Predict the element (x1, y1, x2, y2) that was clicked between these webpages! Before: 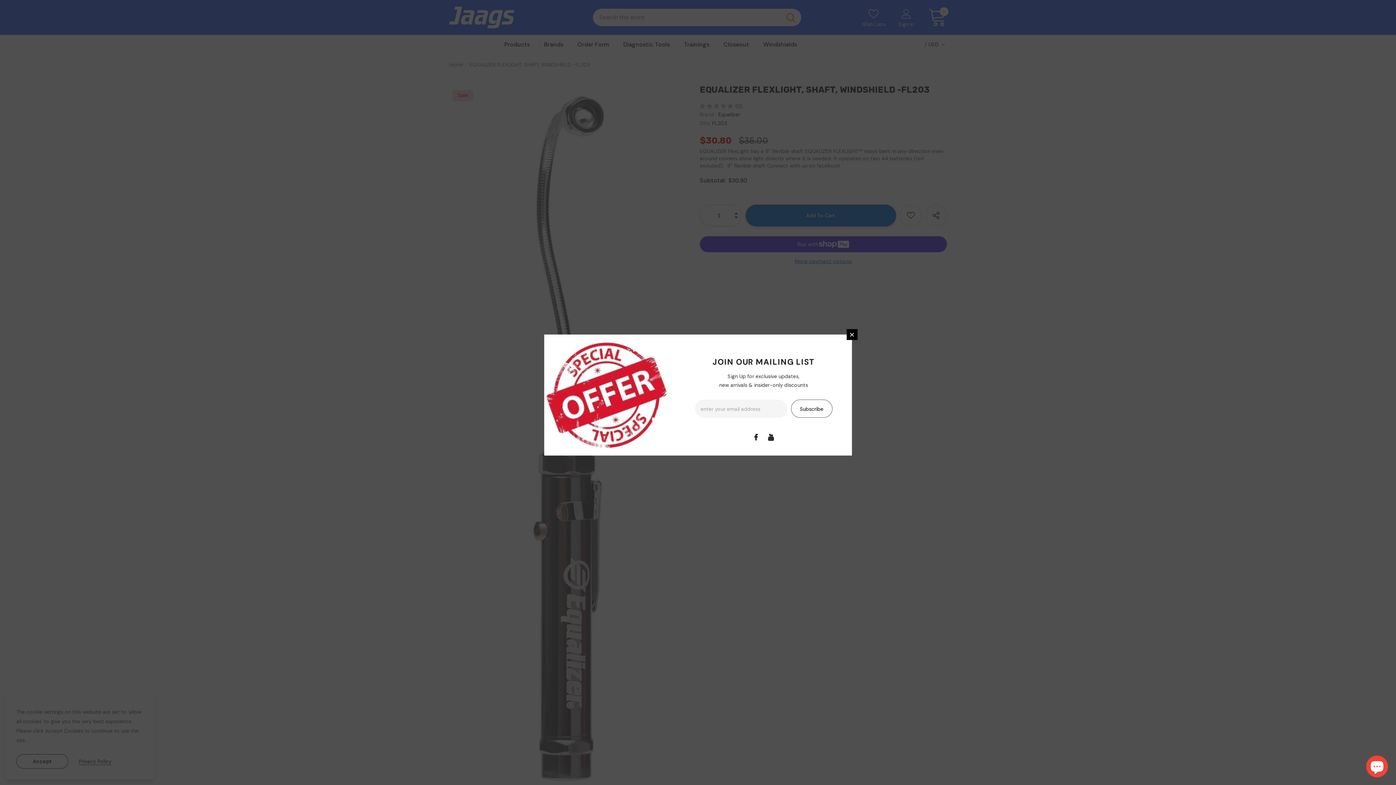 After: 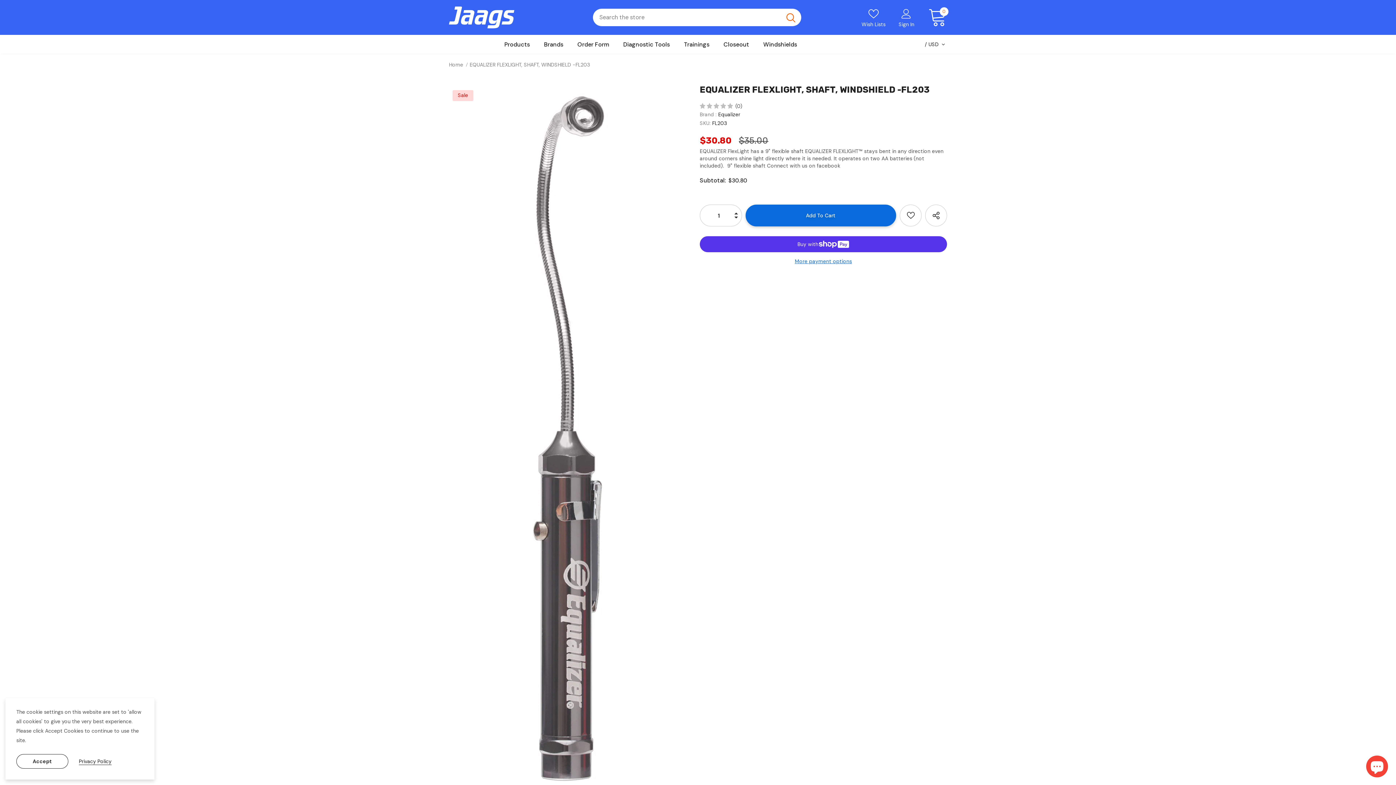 Action: bbox: (846, 329, 857, 340)